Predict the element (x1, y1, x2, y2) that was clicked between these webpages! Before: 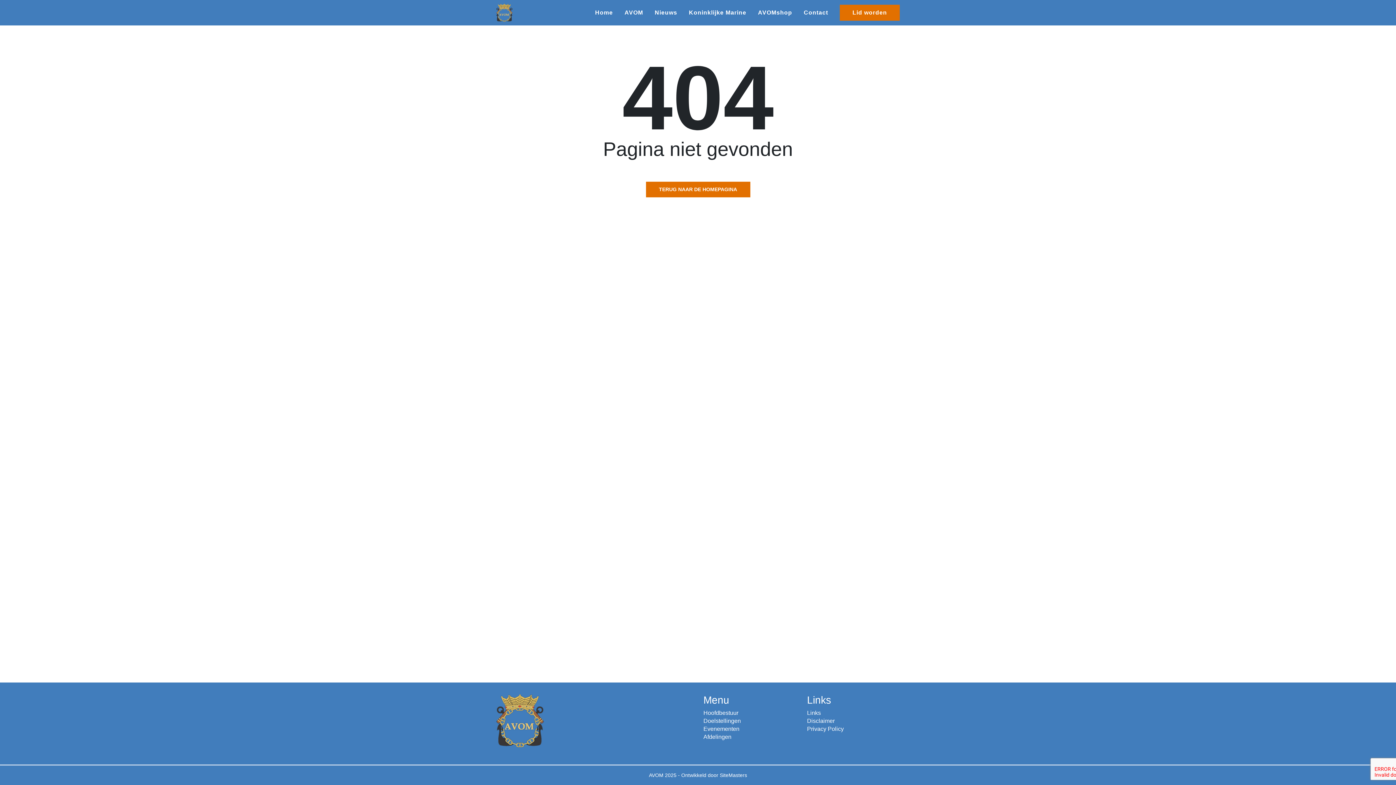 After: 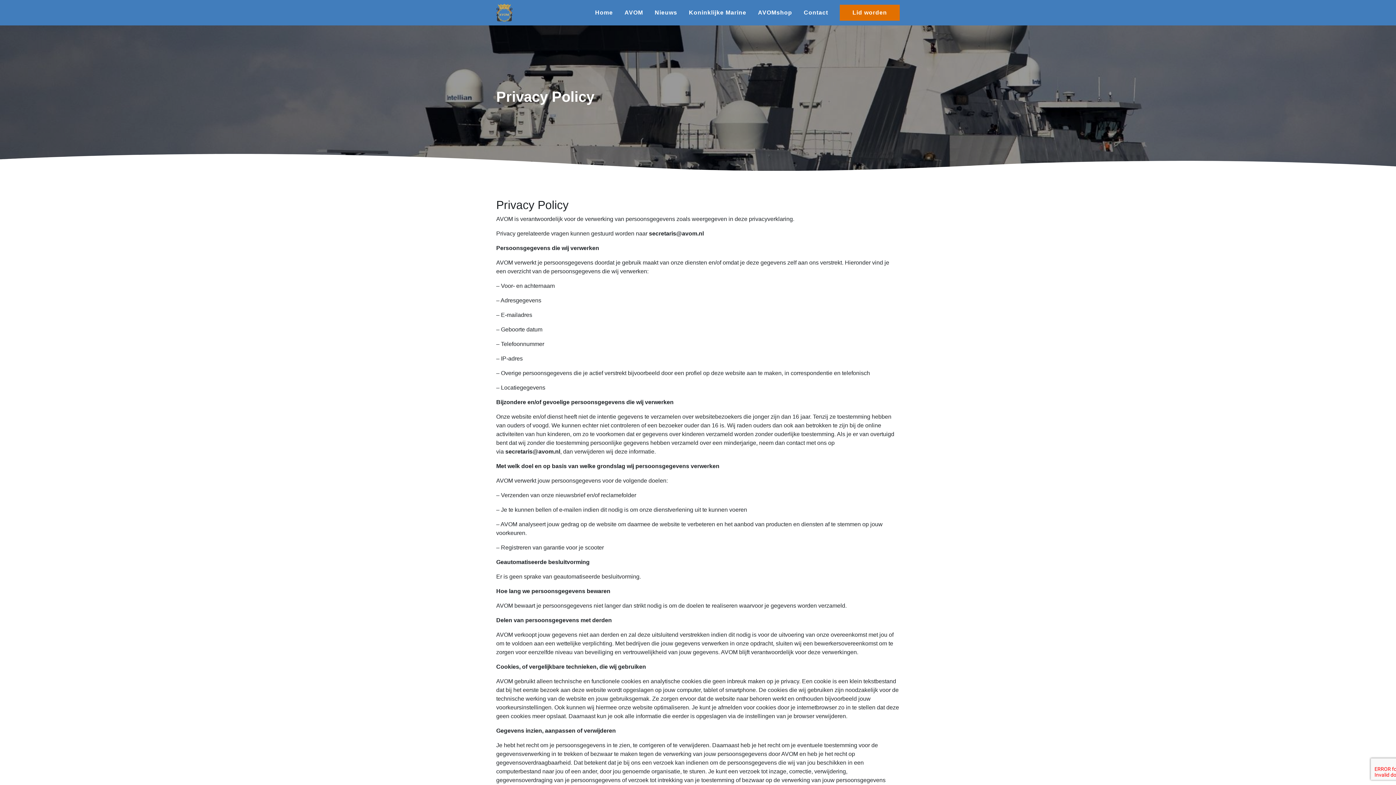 Action: bbox: (807, 726, 844, 732) label: Privacy Policy